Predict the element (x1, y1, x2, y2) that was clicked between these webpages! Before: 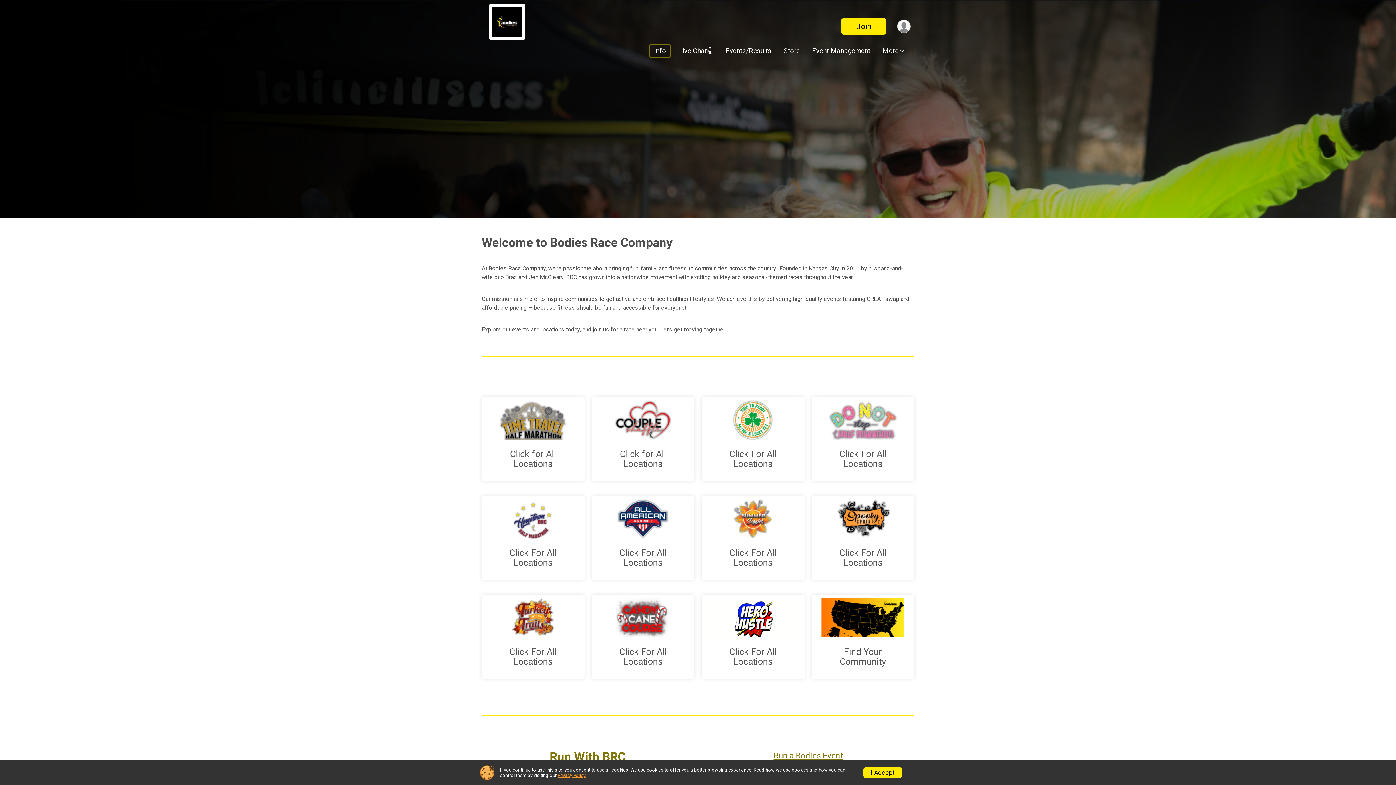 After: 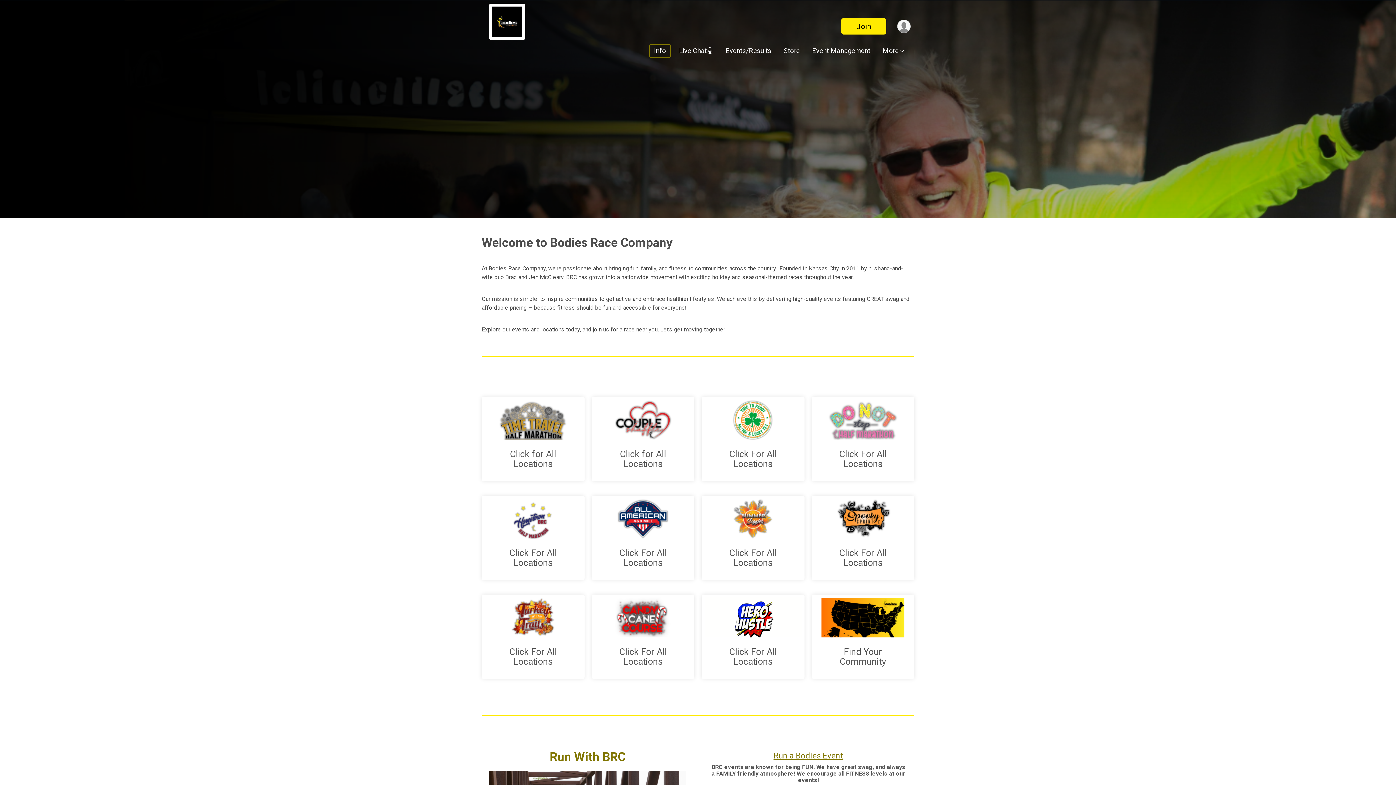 Action: label: I Accept bbox: (863, 767, 902, 778)